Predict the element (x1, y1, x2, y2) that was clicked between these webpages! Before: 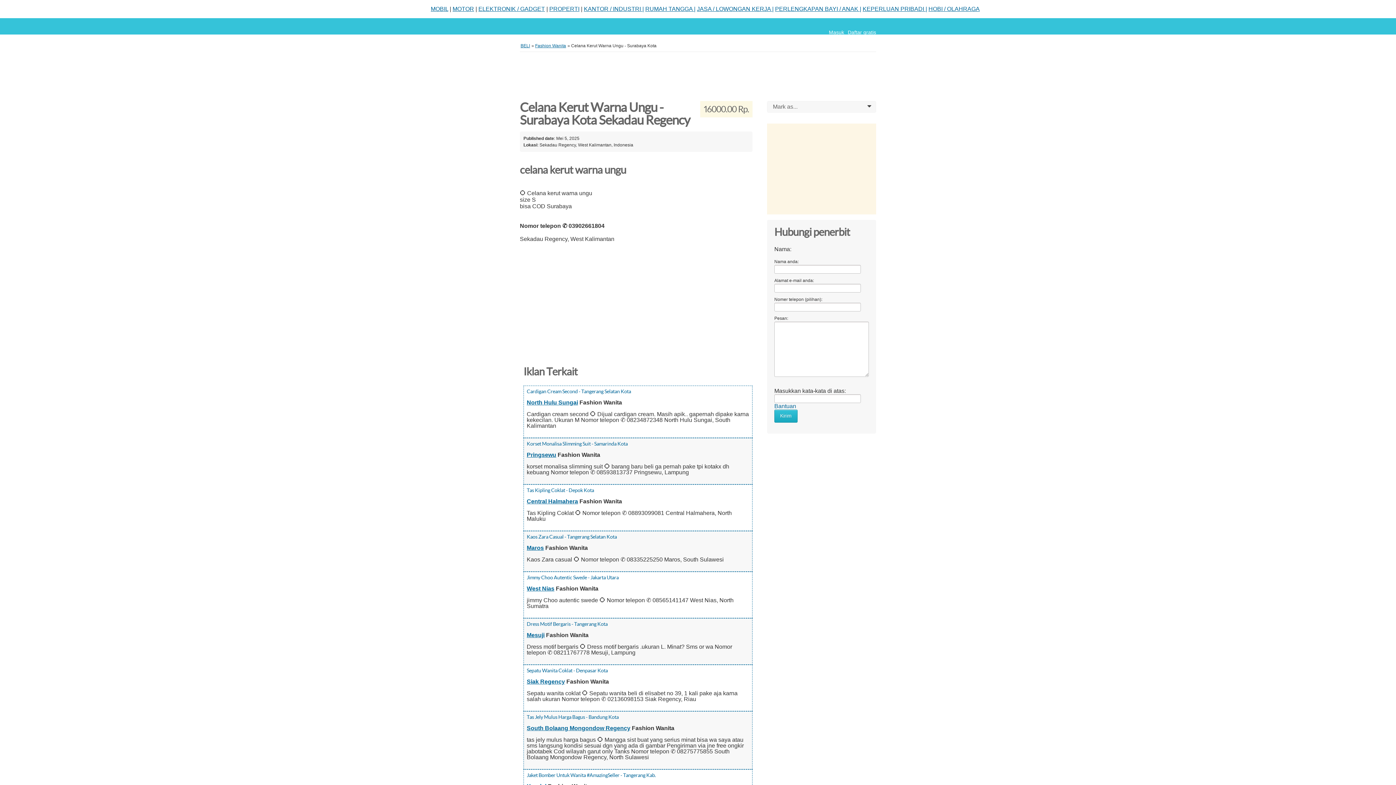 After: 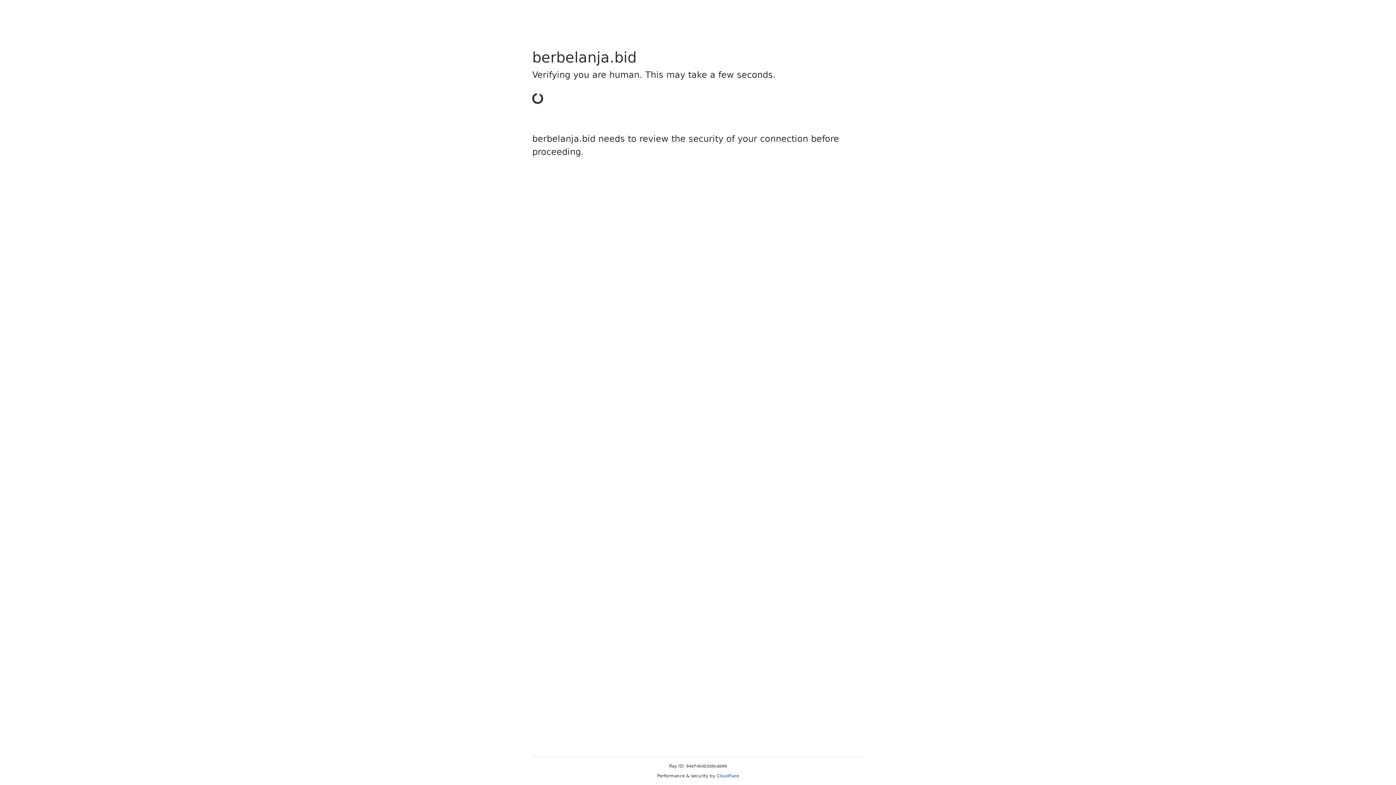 Action: bbox: (862, 5, 927, 12) label: KEPERLUAN PRIBADI |